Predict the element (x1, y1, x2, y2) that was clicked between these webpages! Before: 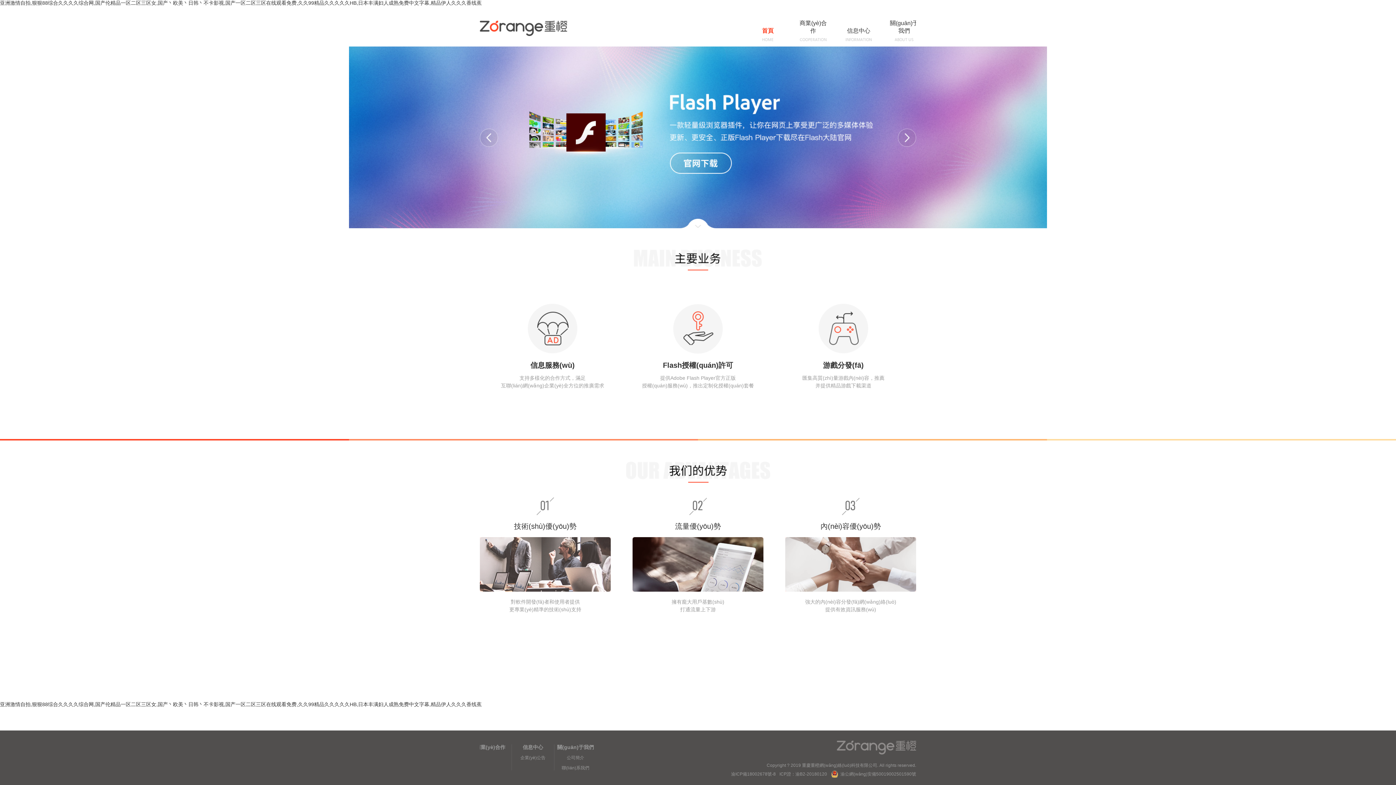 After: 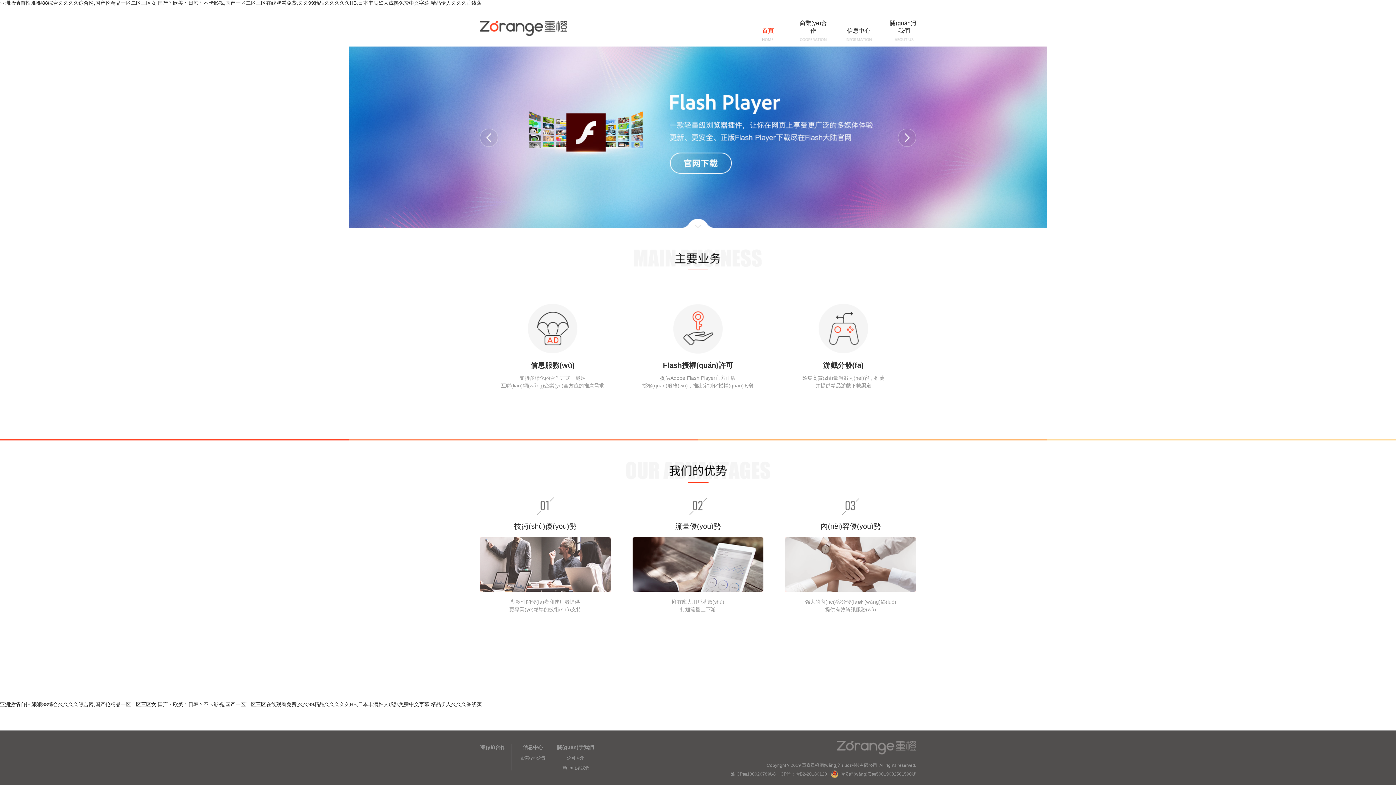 Action: label: 渝公網(wǎng)安備50019002501590號 bbox: (840, 772, 916, 777)